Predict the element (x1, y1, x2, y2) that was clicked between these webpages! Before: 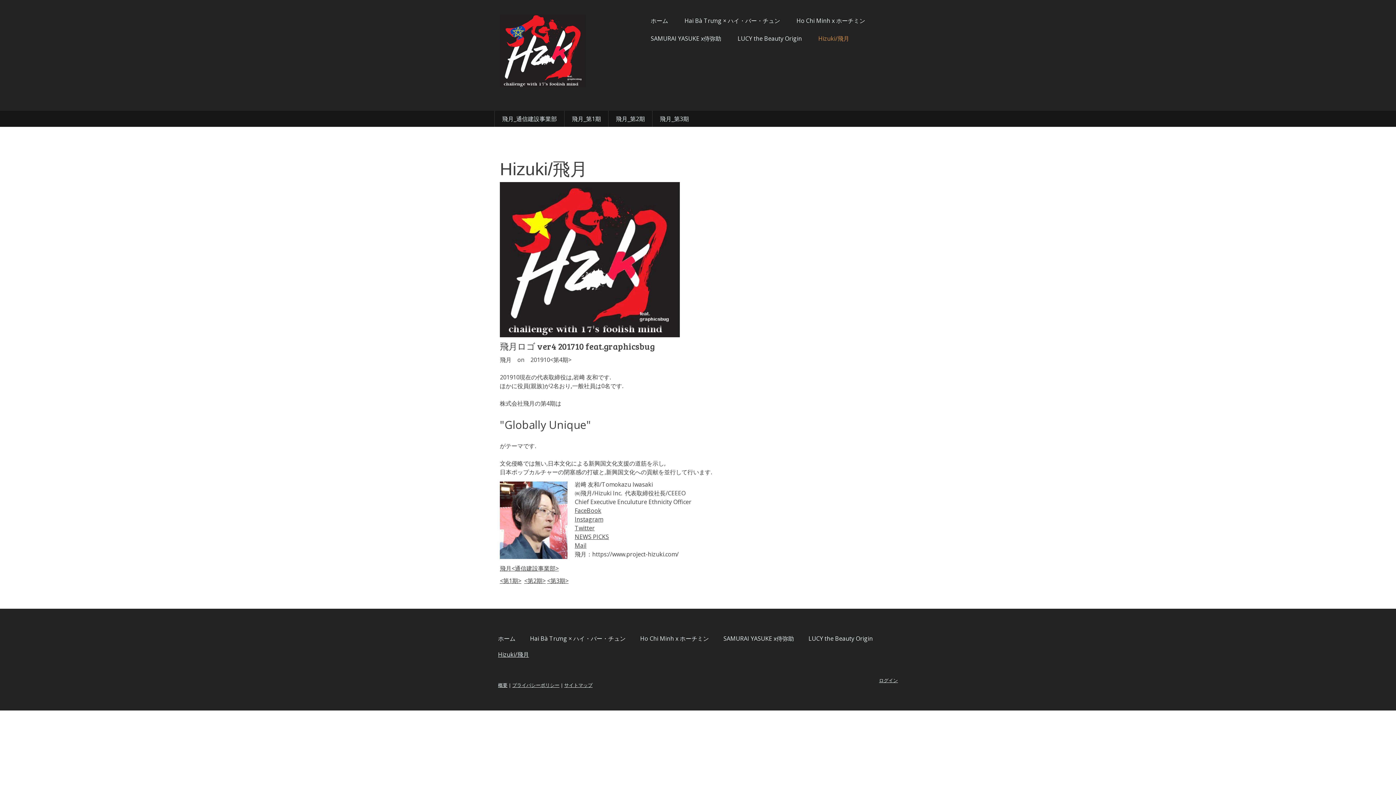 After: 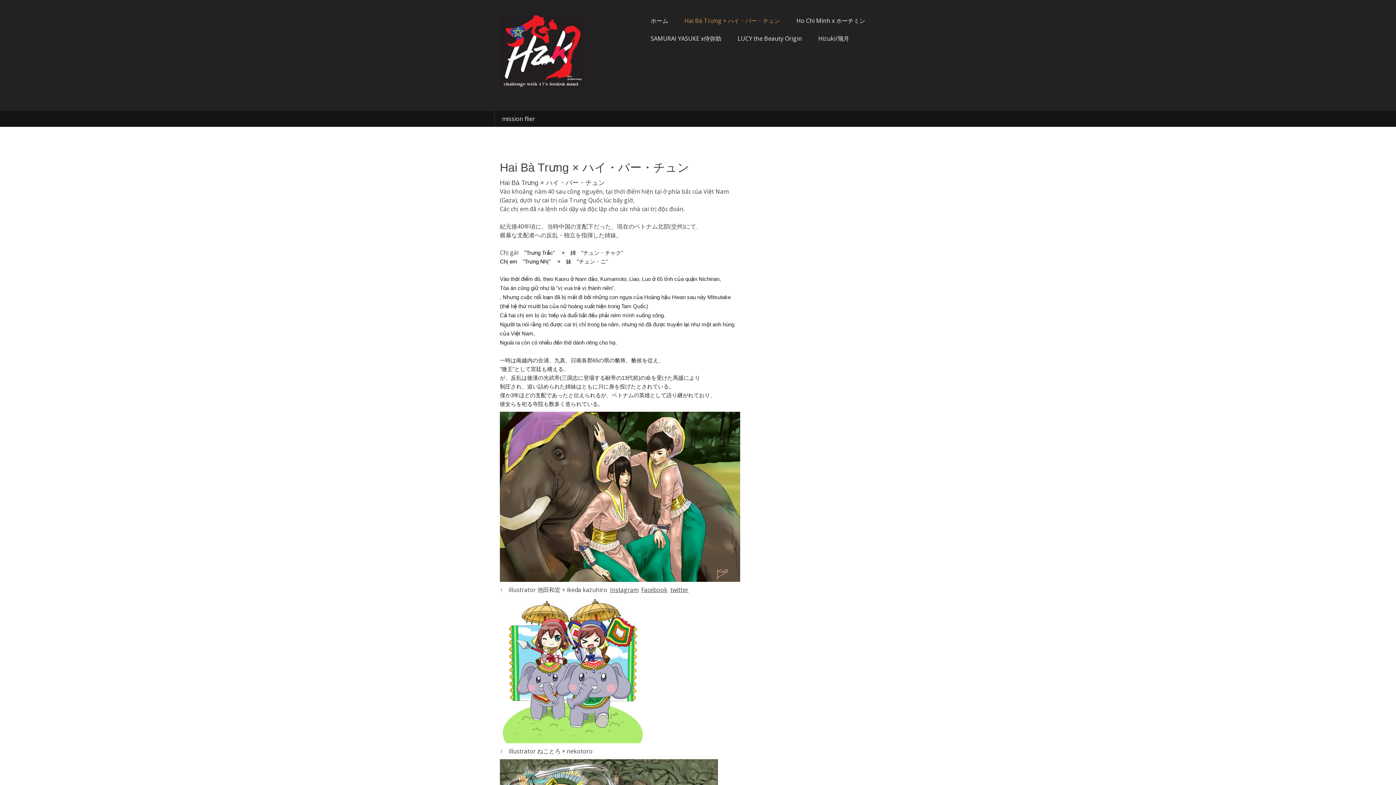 Action: label: Hai Bà Trưng × ハイ・バー・チュン bbox: (522, 630, 633, 646)